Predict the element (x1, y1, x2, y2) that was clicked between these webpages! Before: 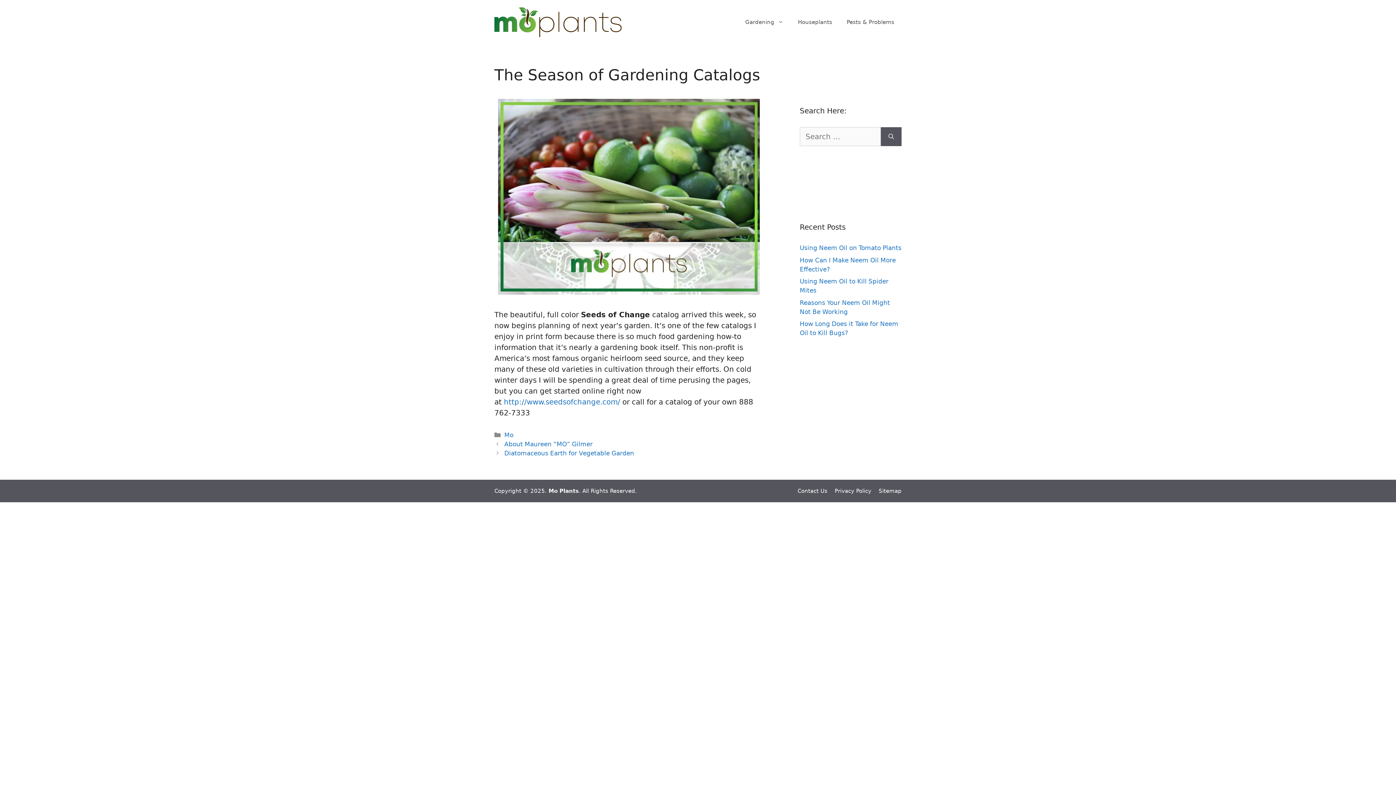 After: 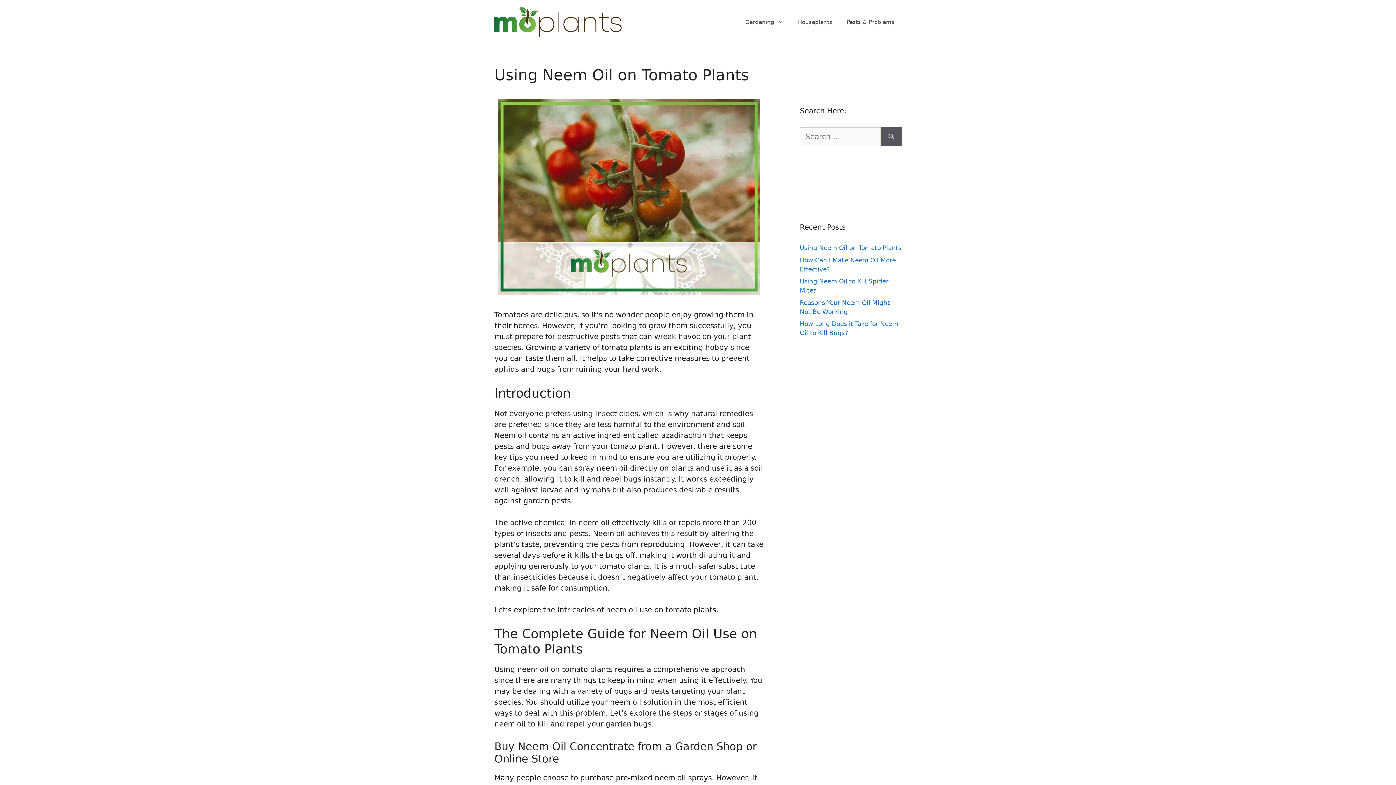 Action: bbox: (800, 244, 901, 251) label: Using Neem Oil on Tomato Plants